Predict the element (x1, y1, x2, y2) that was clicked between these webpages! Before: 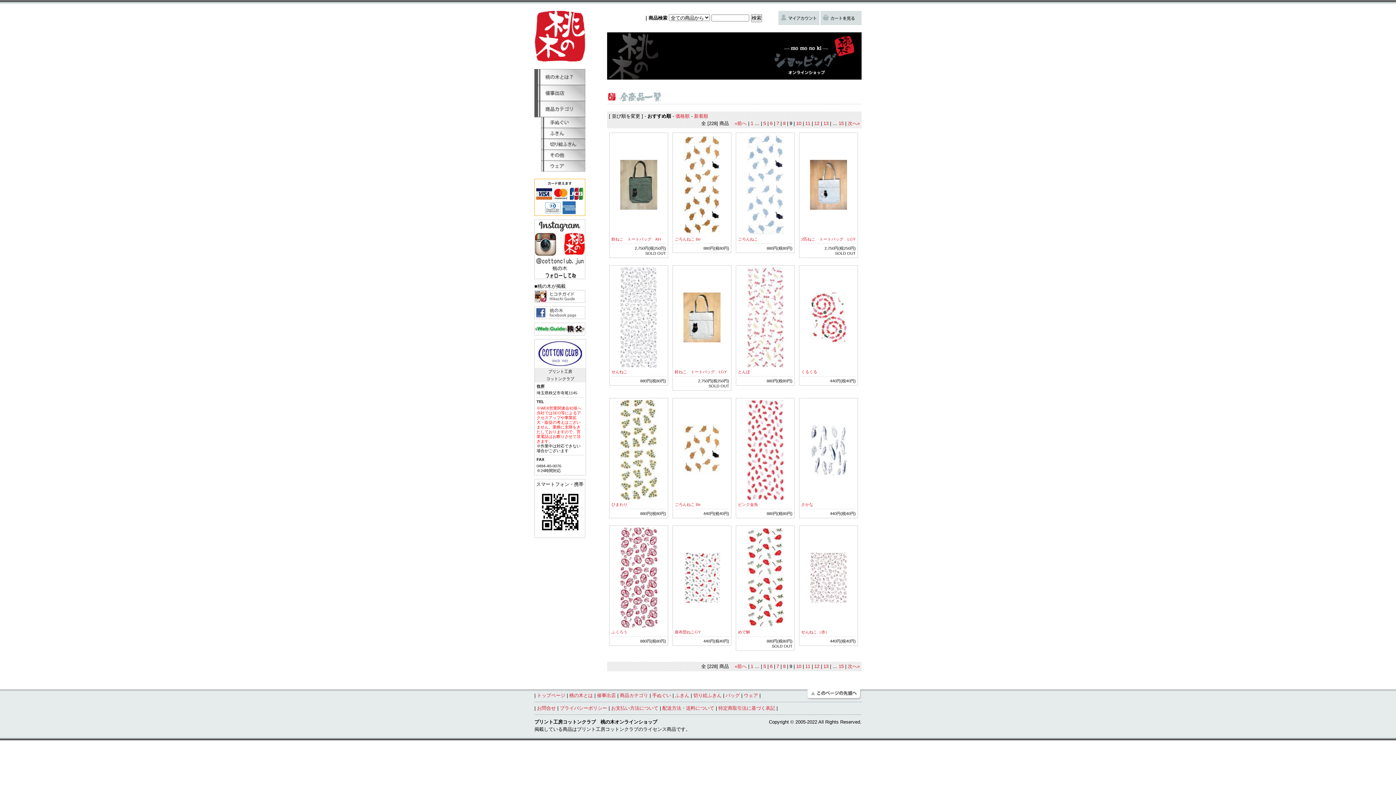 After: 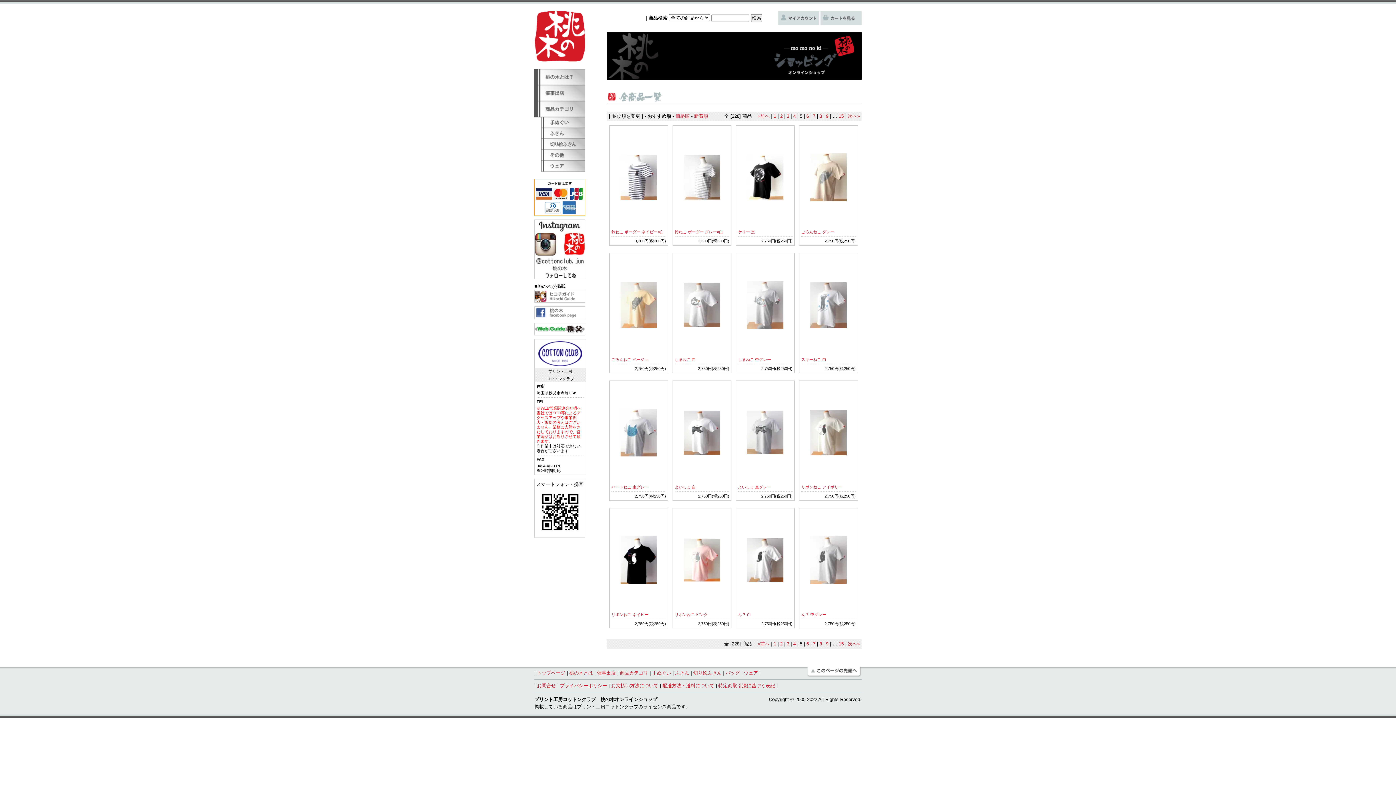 Action: label: 5 bbox: (763, 664, 766, 669)